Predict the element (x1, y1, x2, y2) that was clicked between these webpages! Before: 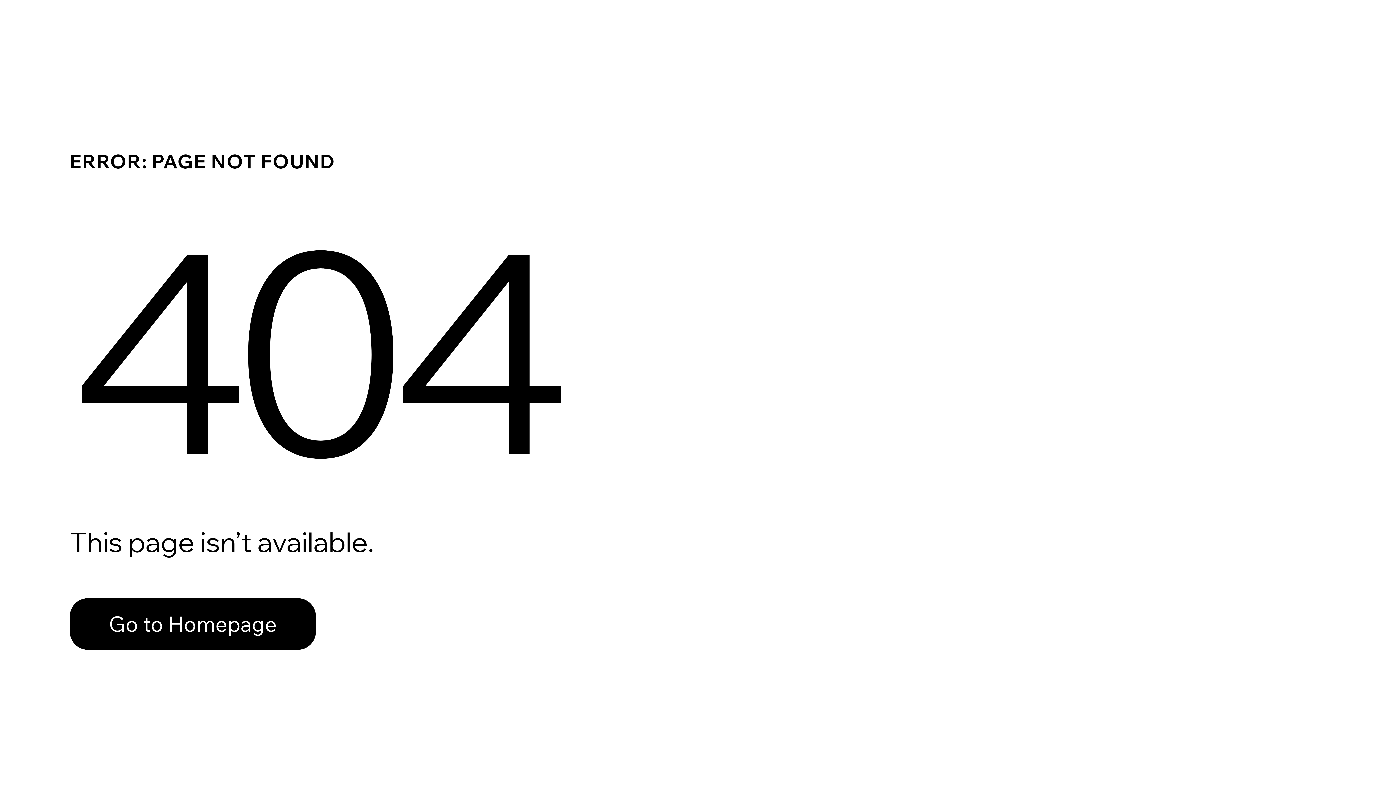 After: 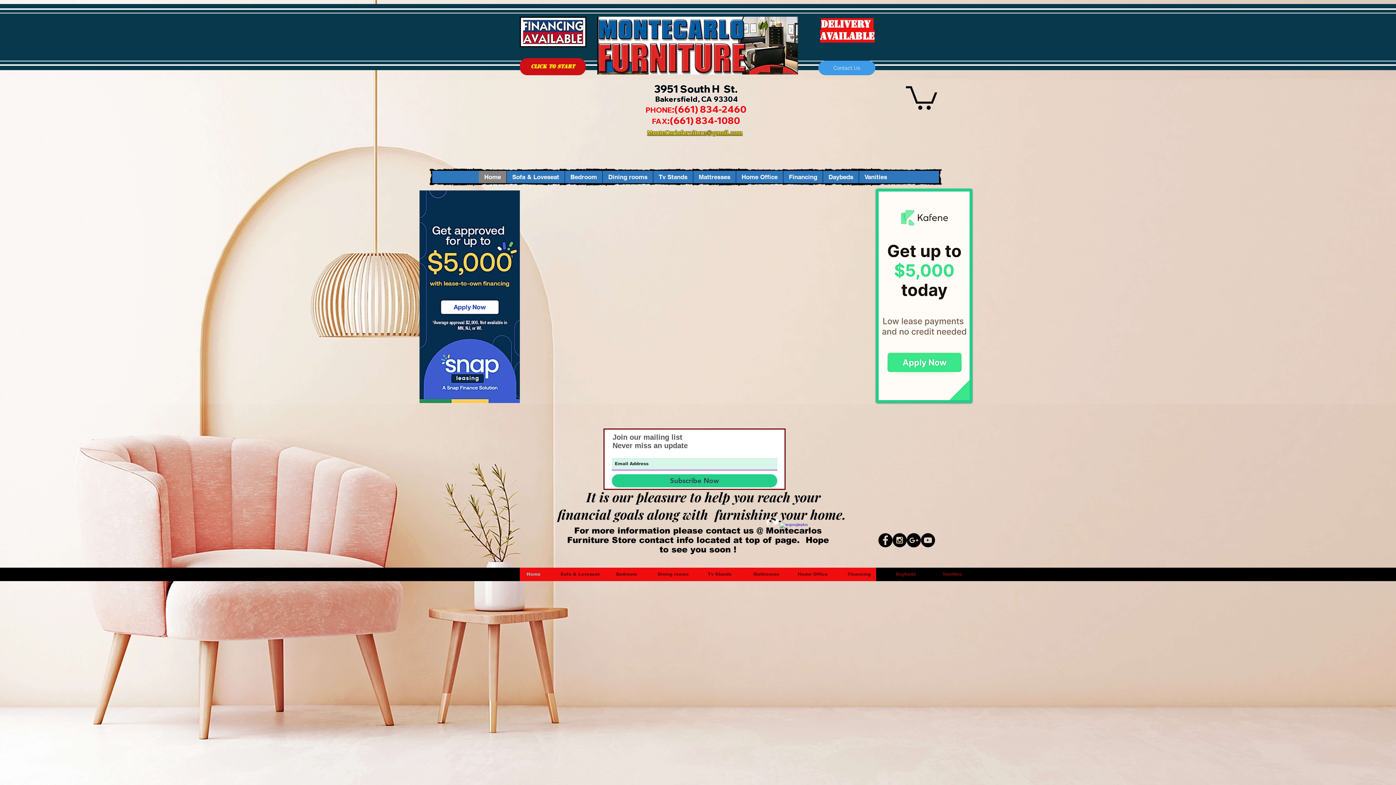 Action: label: Go to Homepage bbox: (69, 598, 316, 650)